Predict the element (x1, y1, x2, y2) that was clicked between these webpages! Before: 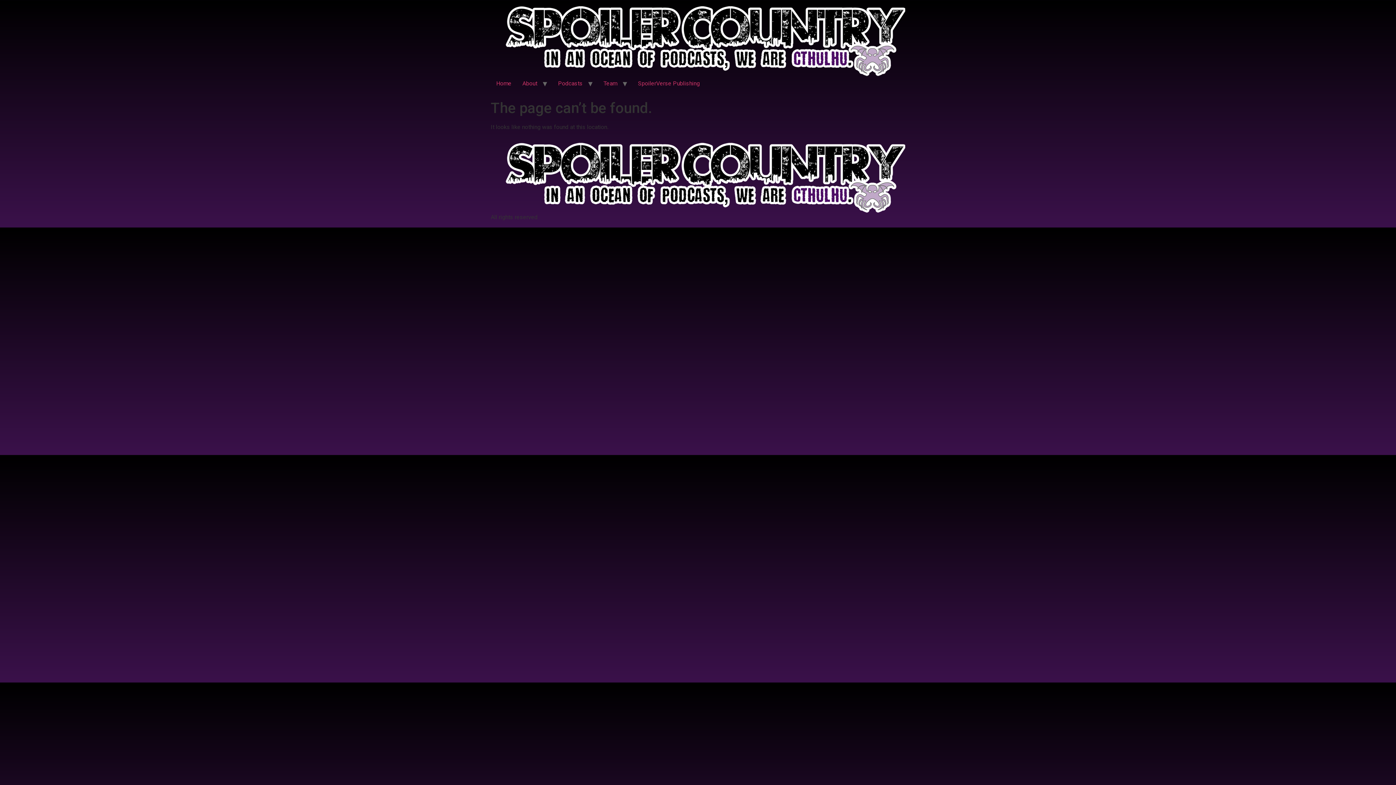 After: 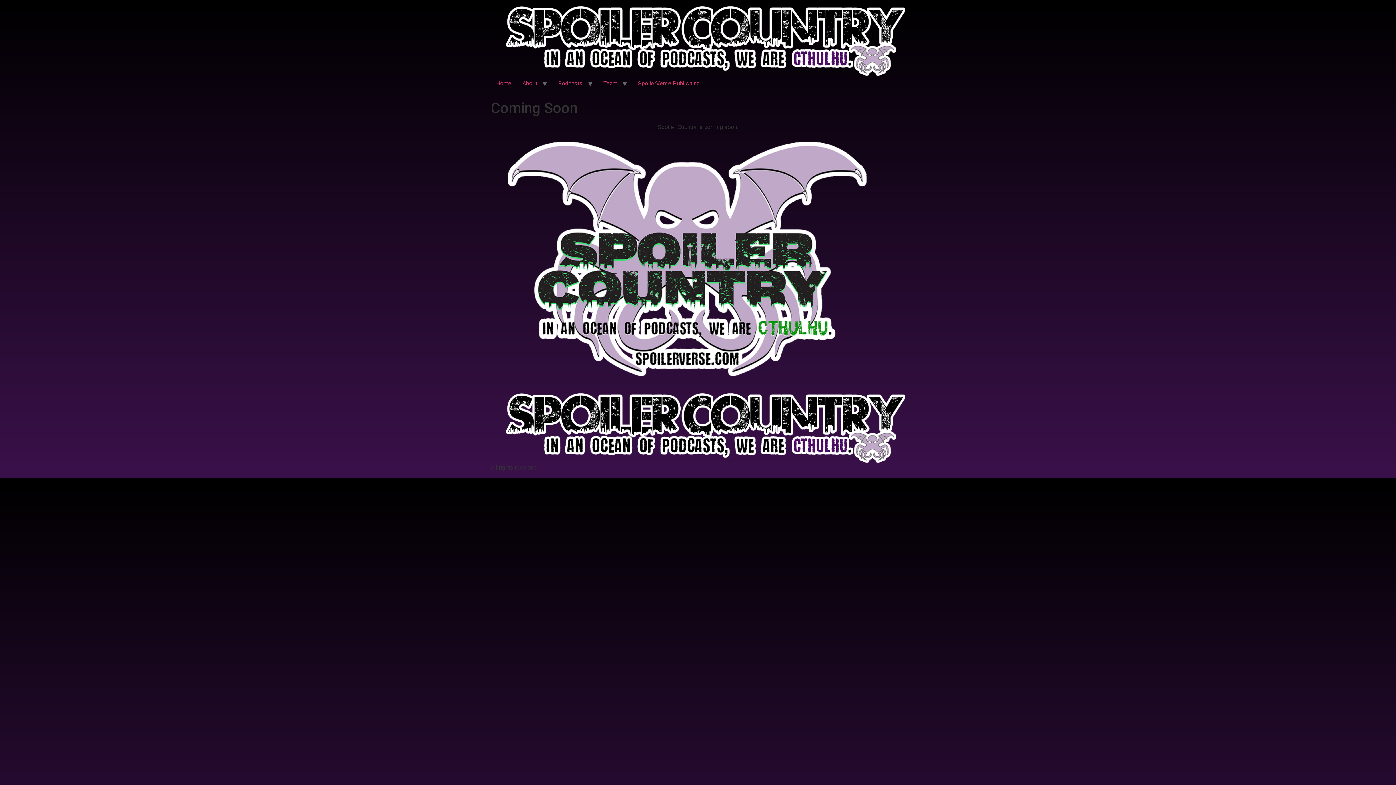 Action: bbox: (490, 142, 905, 213)